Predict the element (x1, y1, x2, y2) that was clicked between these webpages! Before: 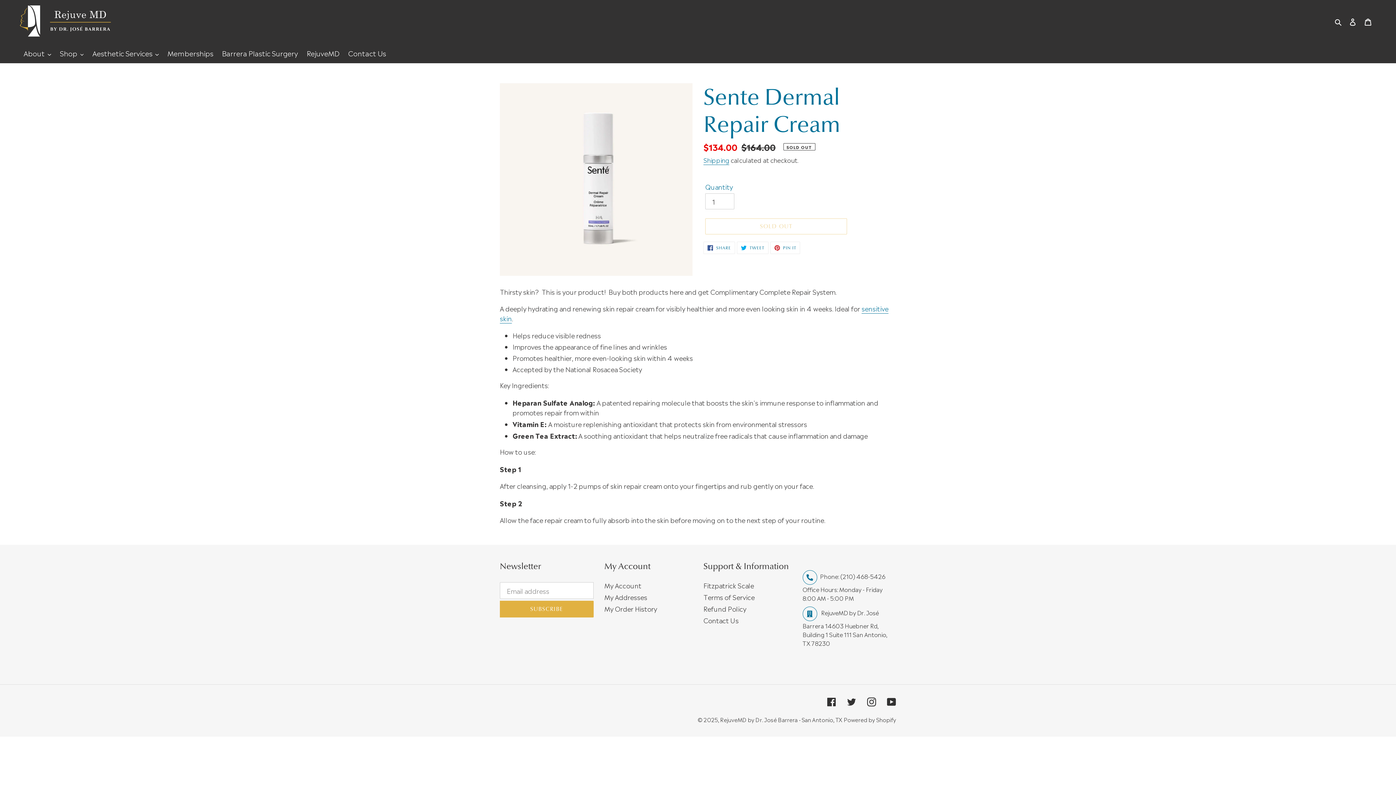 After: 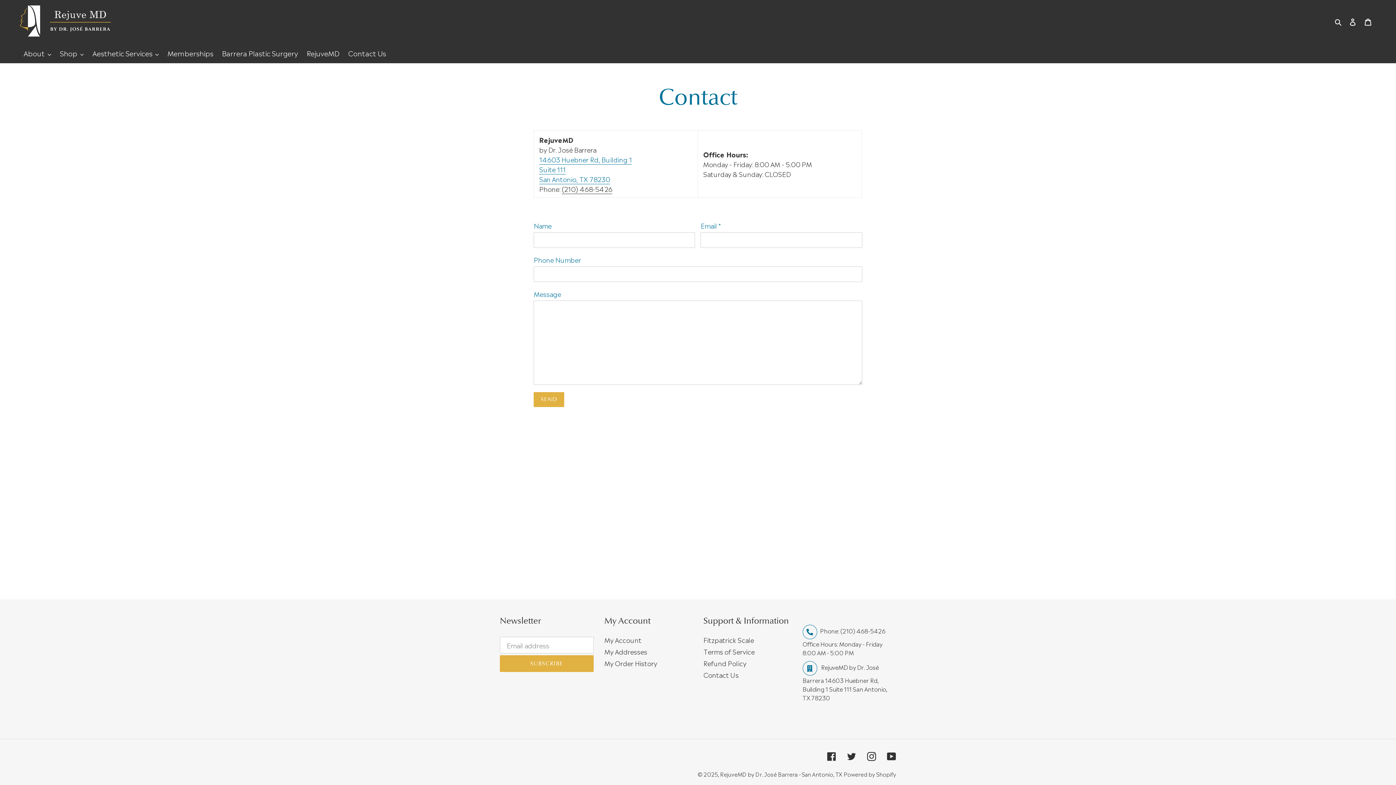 Action: bbox: (344, 46, 389, 59) label: Contact Us